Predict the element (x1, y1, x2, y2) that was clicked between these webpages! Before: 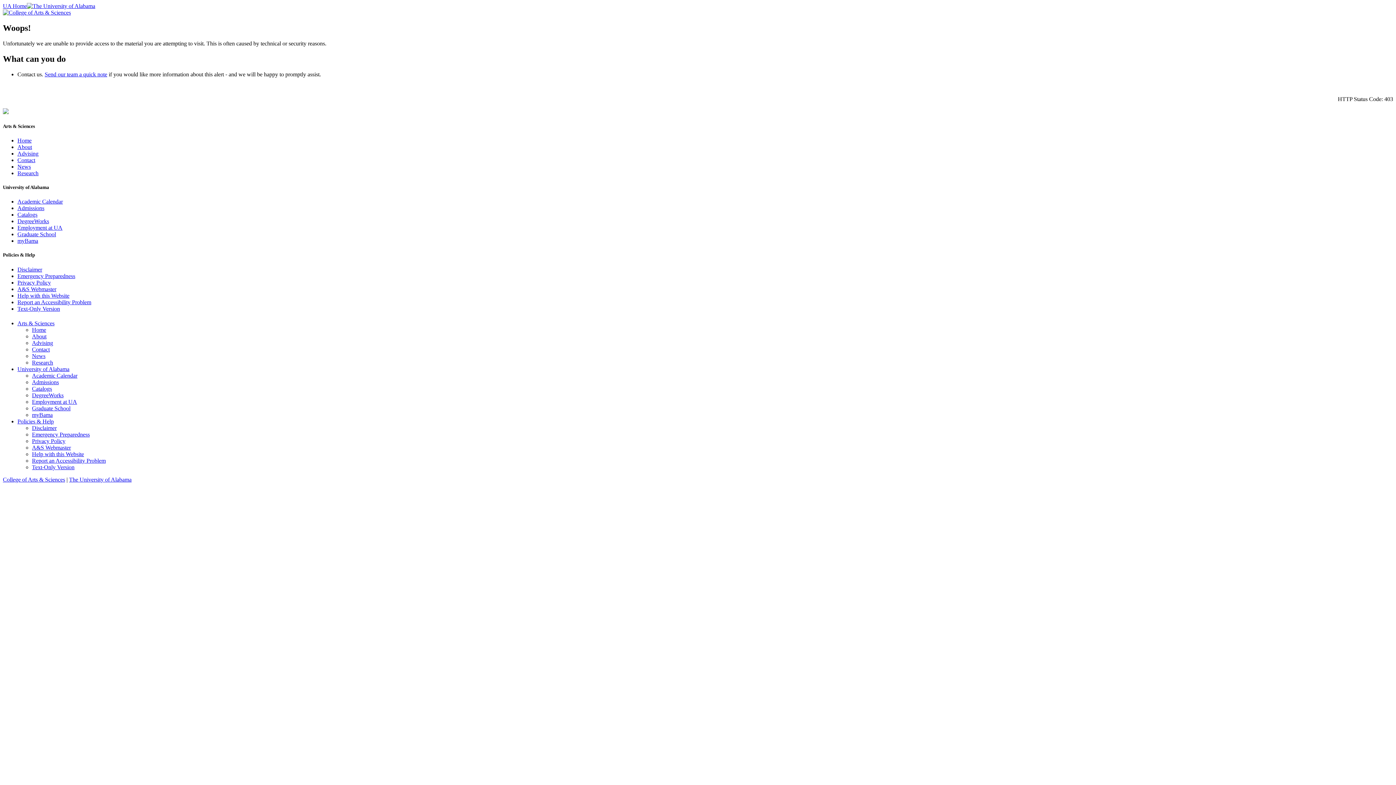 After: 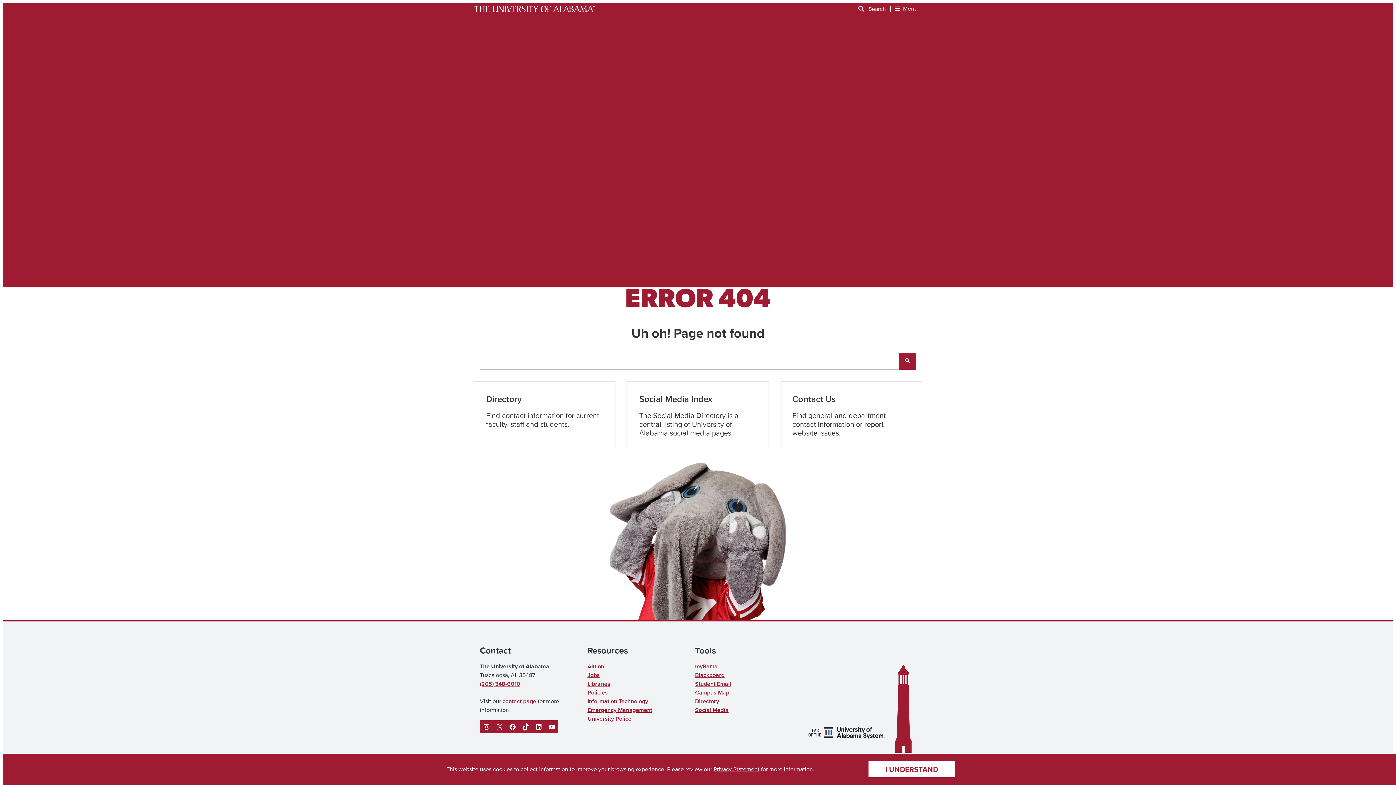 Action: bbox: (32, 438, 65, 444) label: Privacy Policy